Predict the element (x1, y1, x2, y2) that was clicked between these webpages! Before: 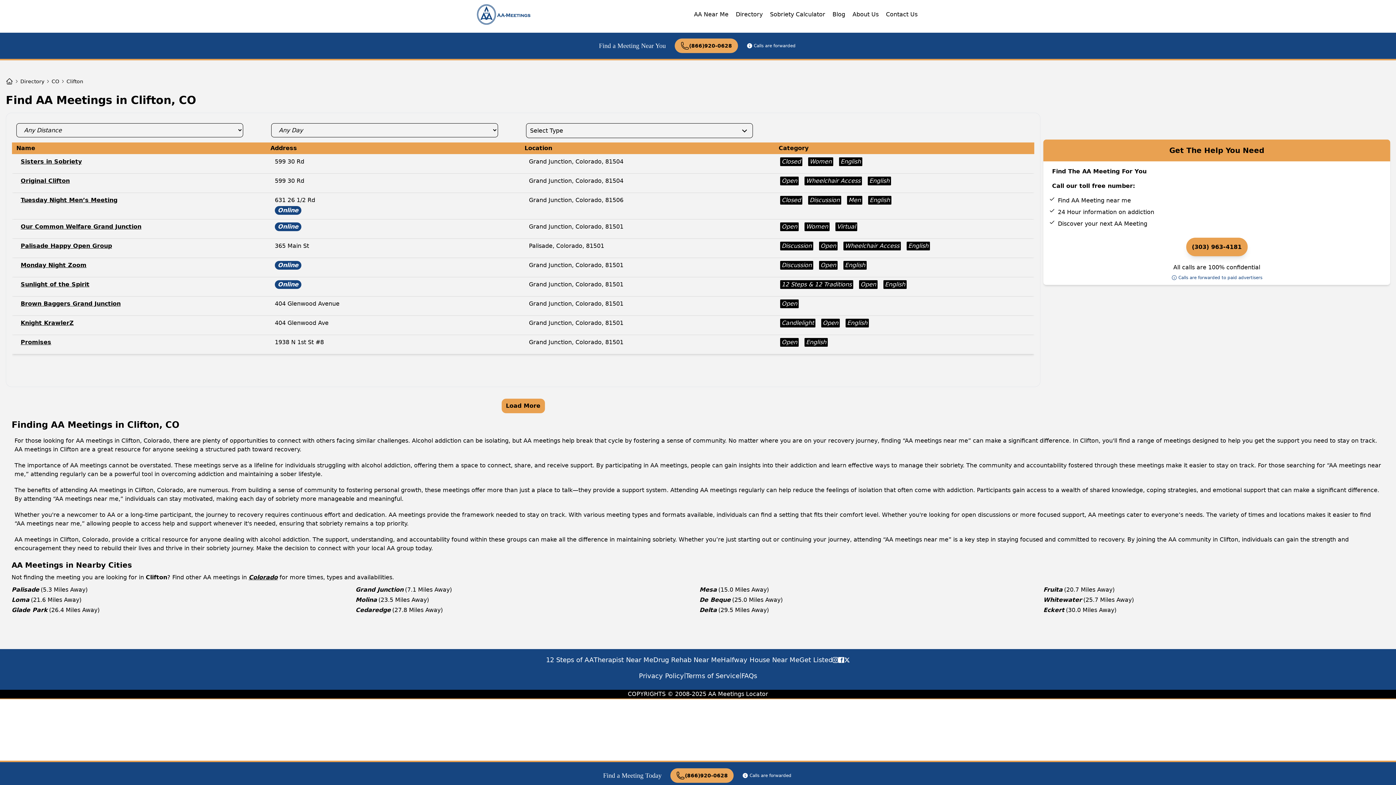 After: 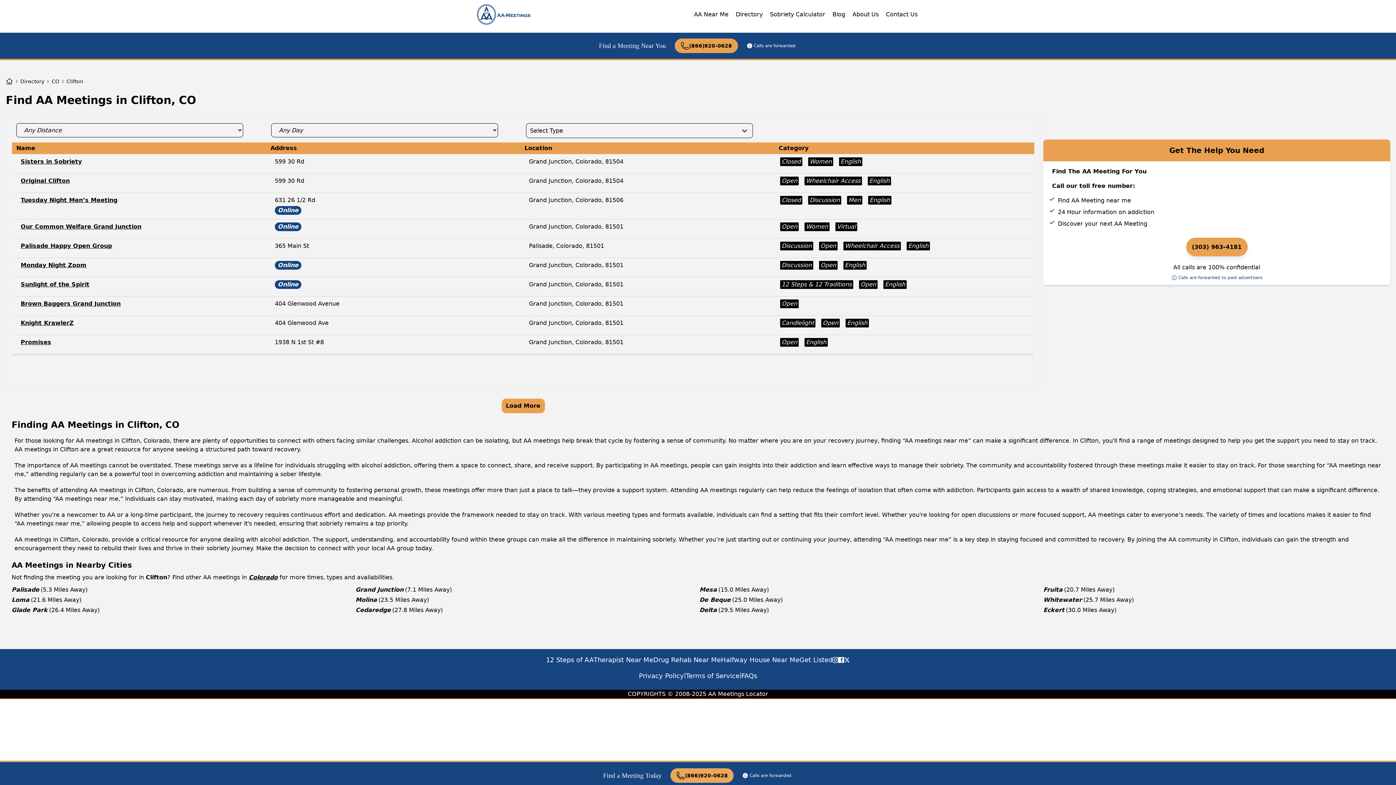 Action: label: (866)920-0628 bbox: (674, 38, 738, 53)